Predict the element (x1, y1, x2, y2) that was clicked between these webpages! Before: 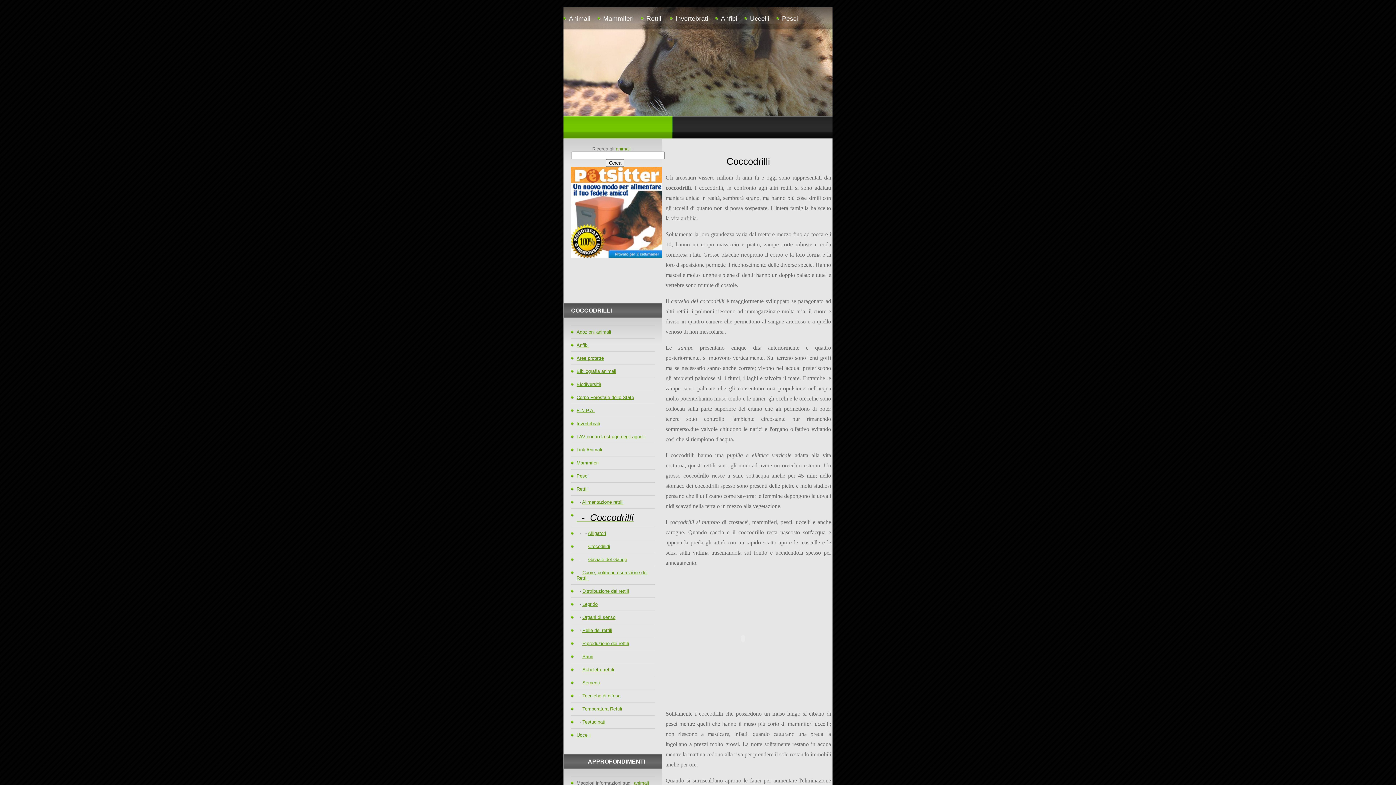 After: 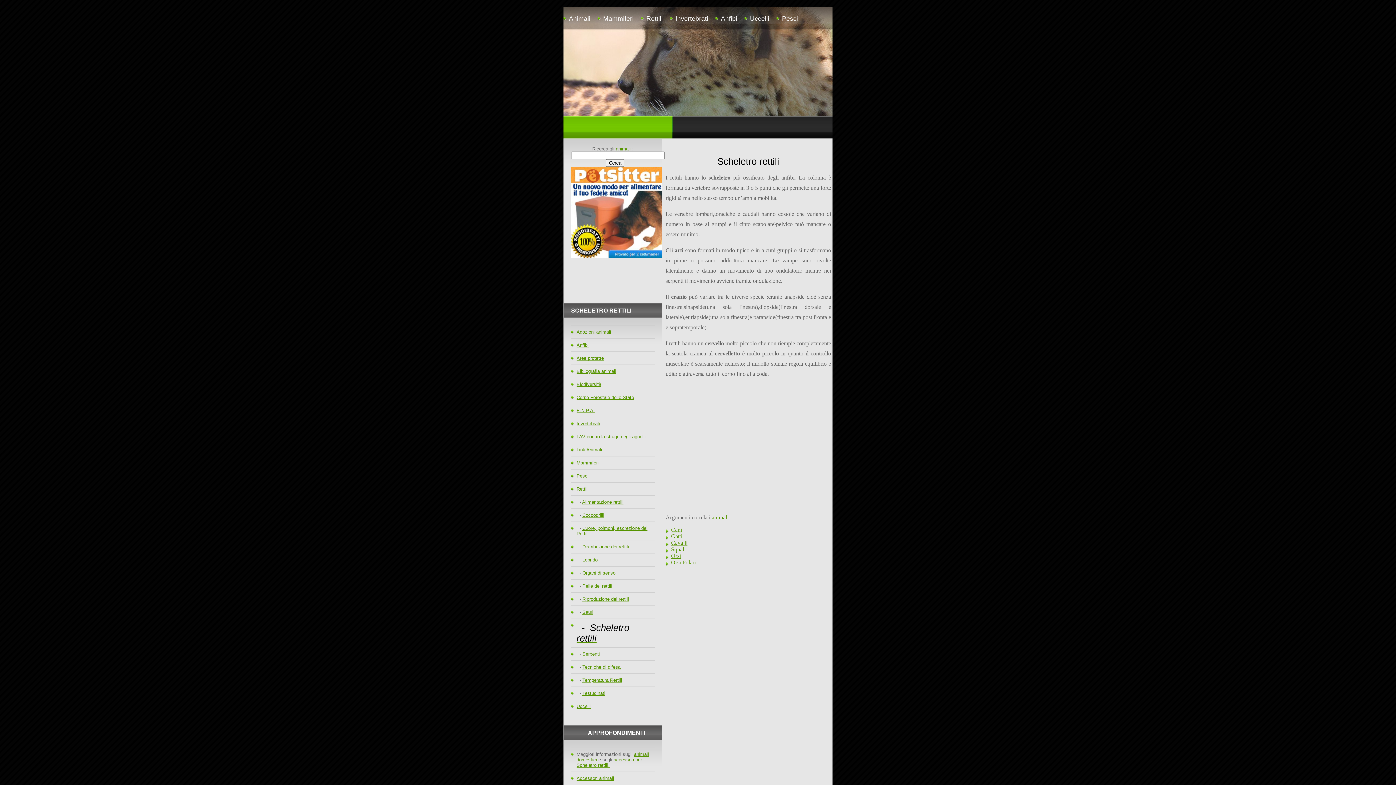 Action: label: Scheletro rettili bbox: (582, 667, 614, 672)